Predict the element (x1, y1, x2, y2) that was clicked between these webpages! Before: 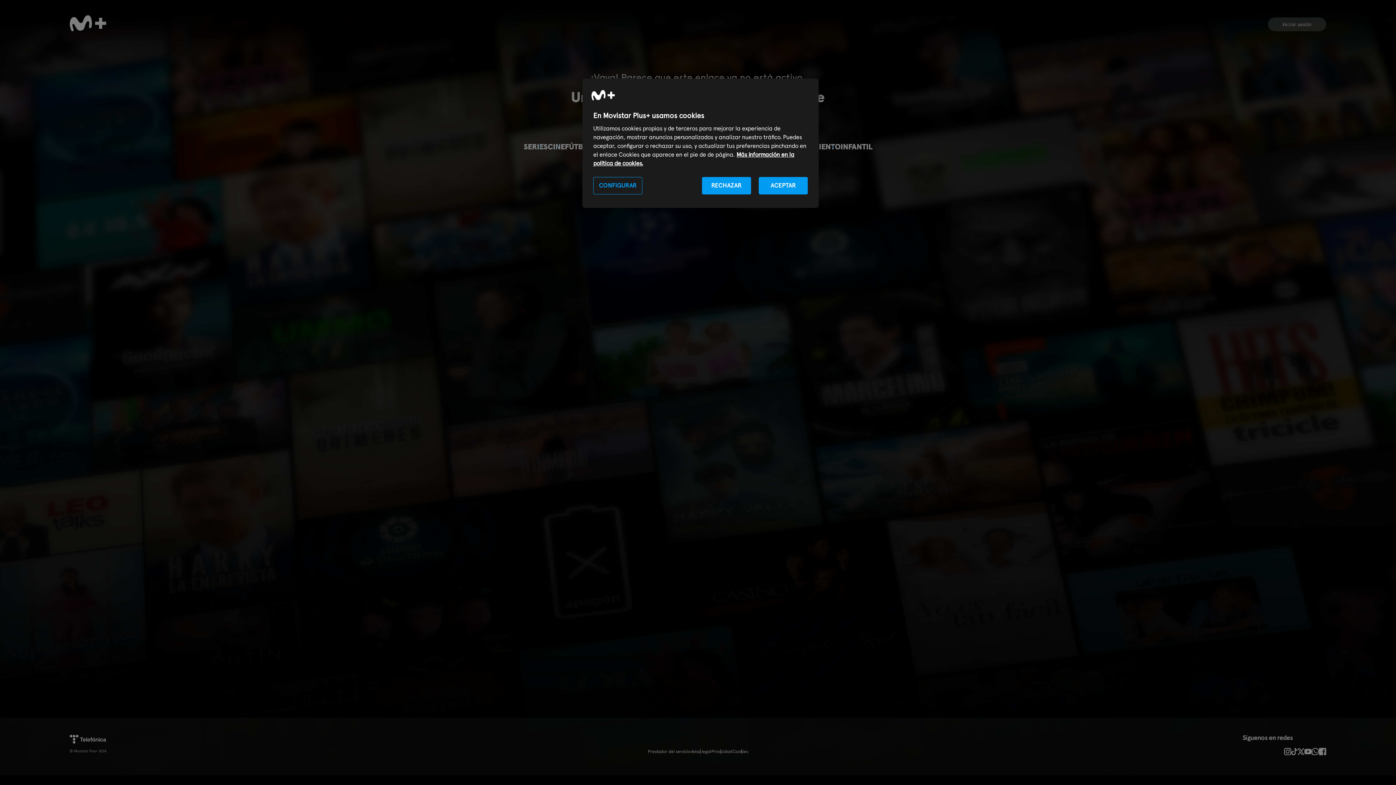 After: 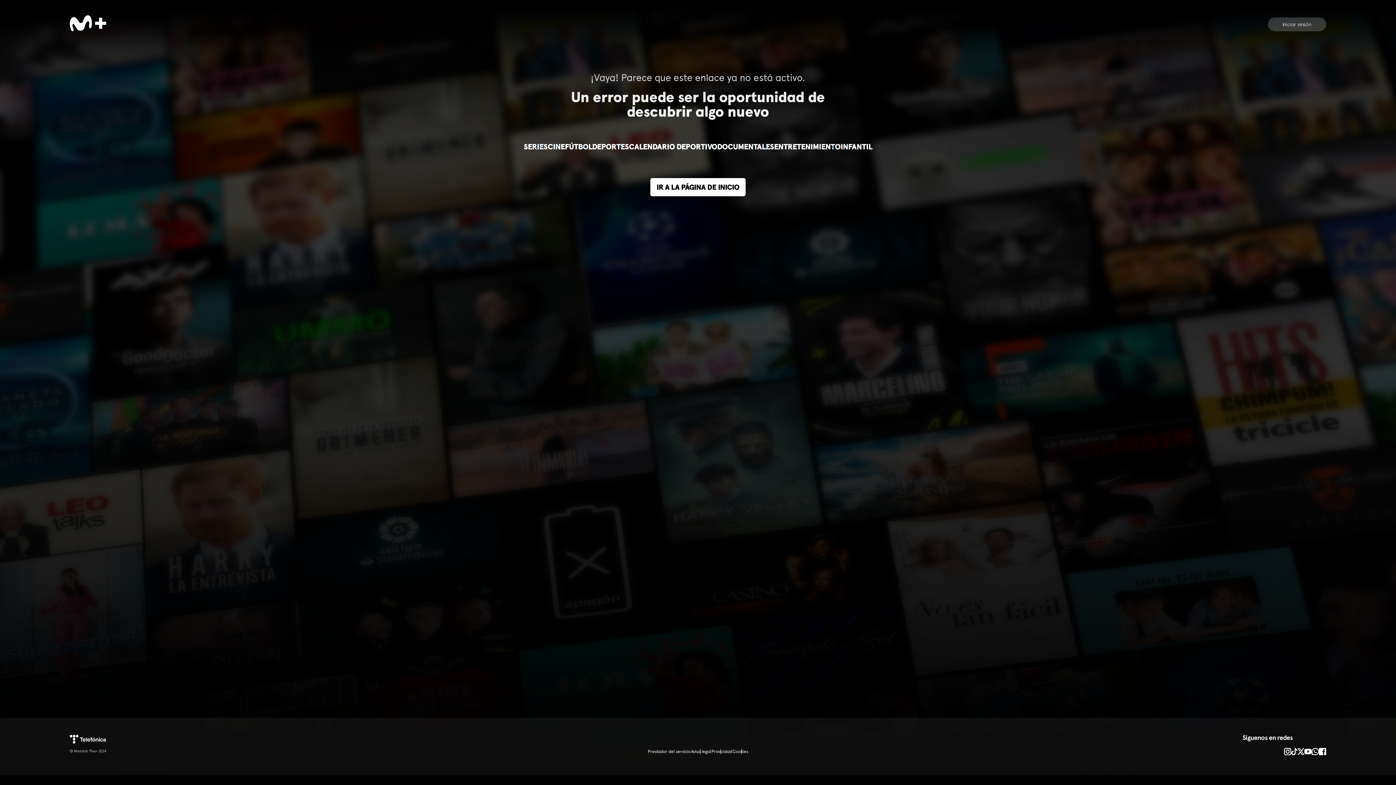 Action: label: RECHAZAR bbox: (702, 177, 751, 194)